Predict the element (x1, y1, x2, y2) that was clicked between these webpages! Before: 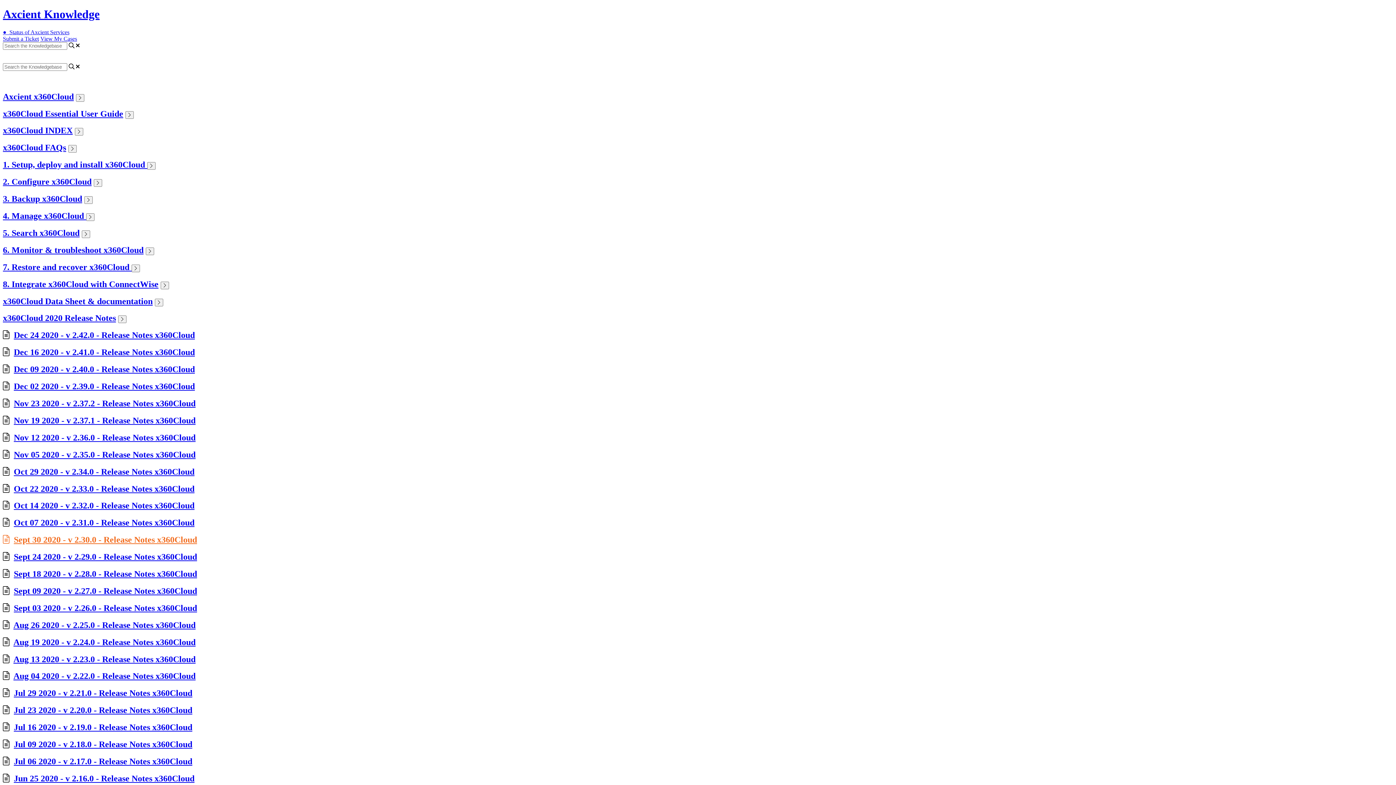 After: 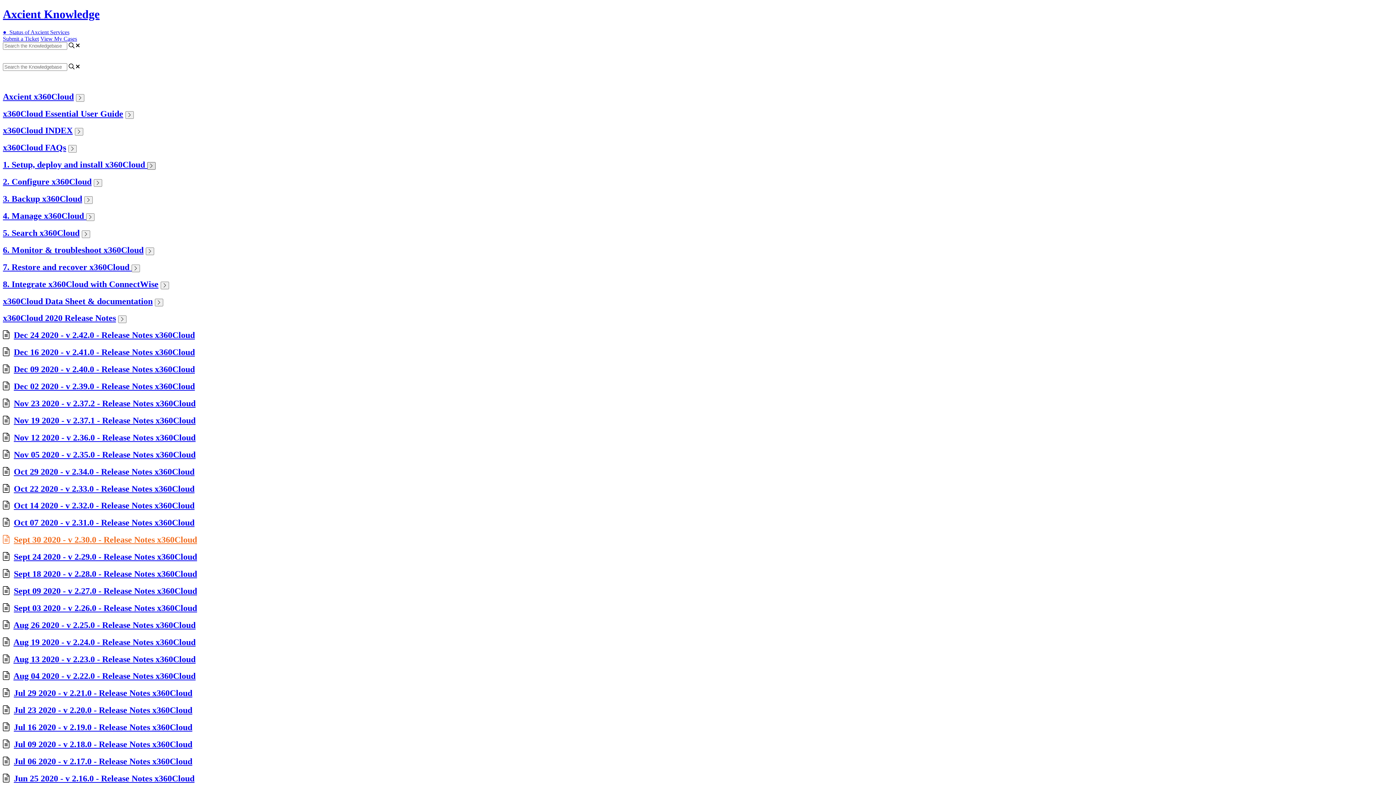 Action: bbox: (147, 162, 155, 169)